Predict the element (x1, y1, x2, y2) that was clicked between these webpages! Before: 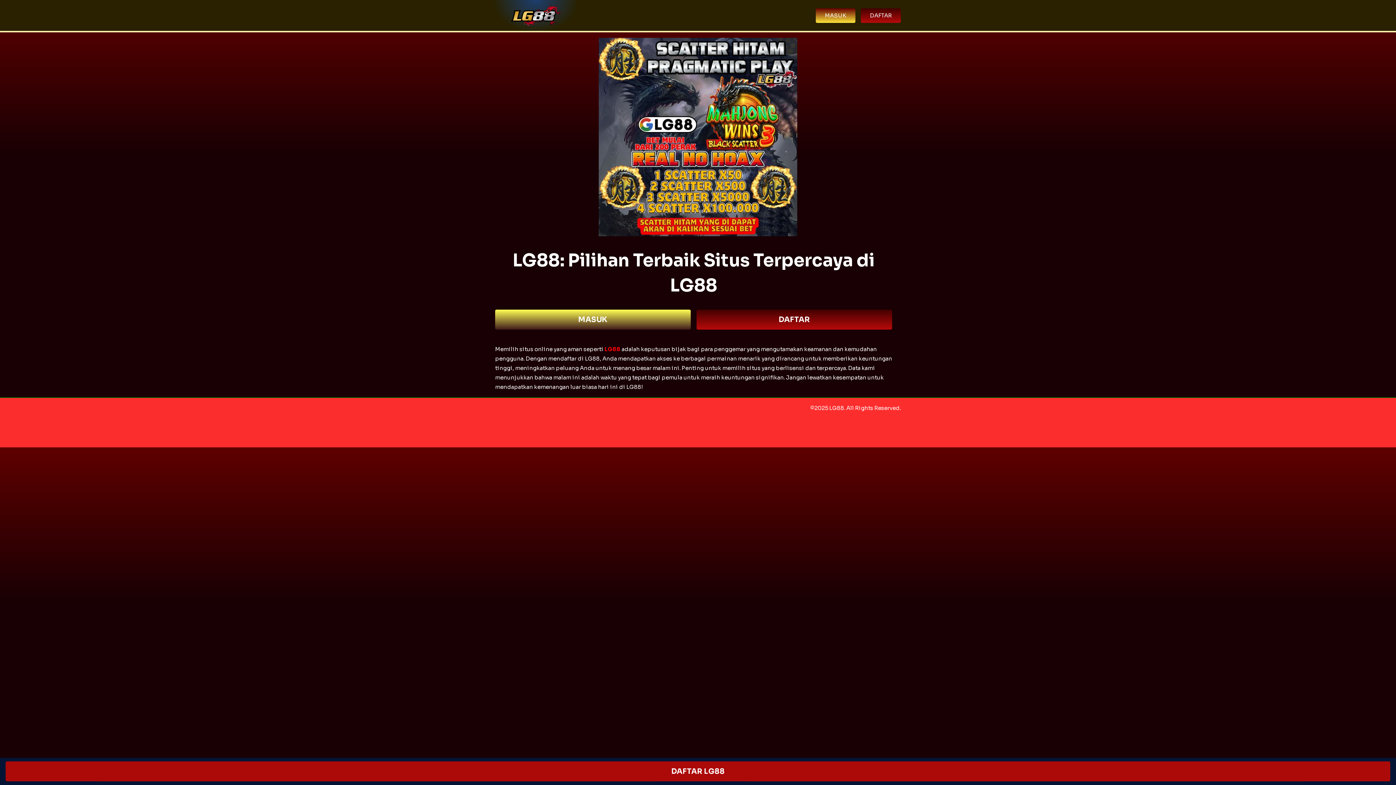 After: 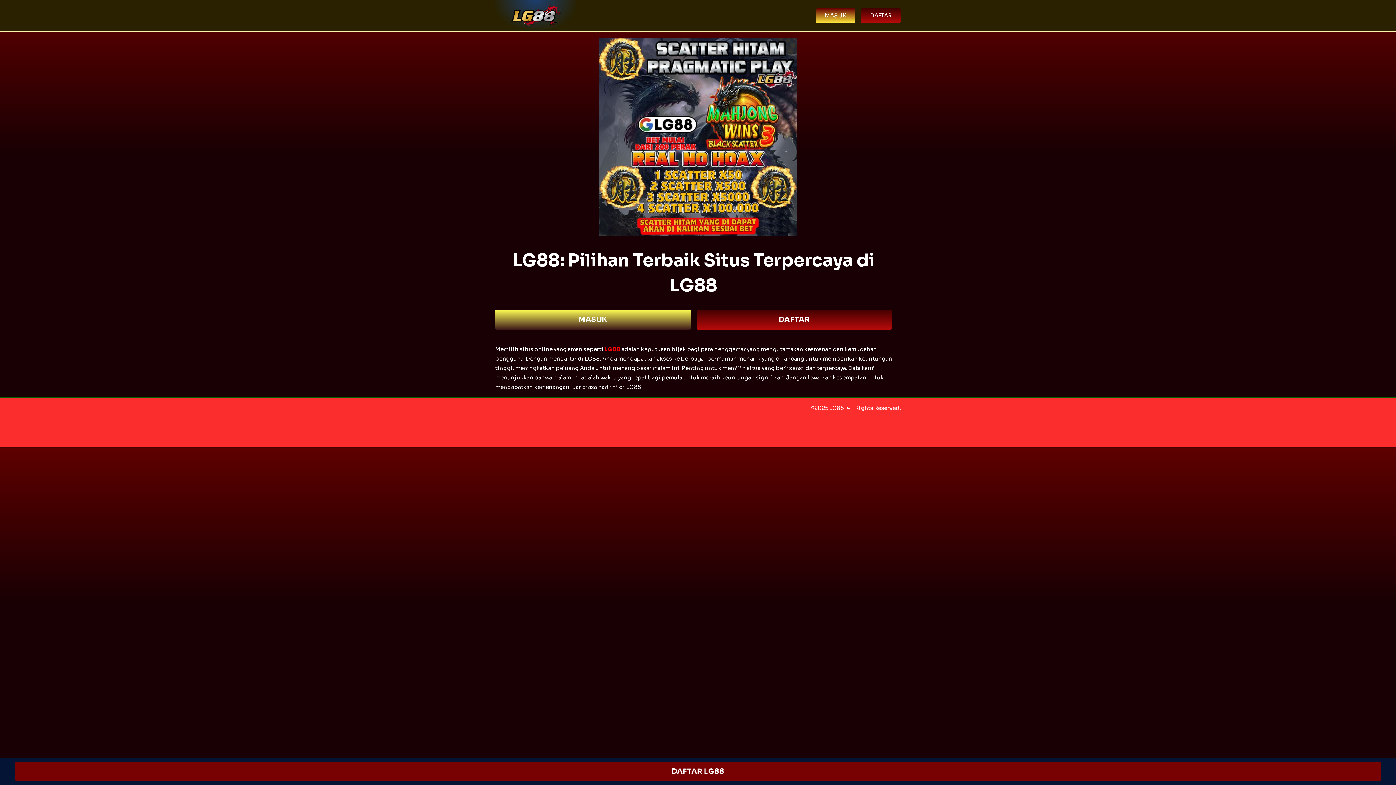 Action: label: LG88 bbox: (604, 344, 620, 354)